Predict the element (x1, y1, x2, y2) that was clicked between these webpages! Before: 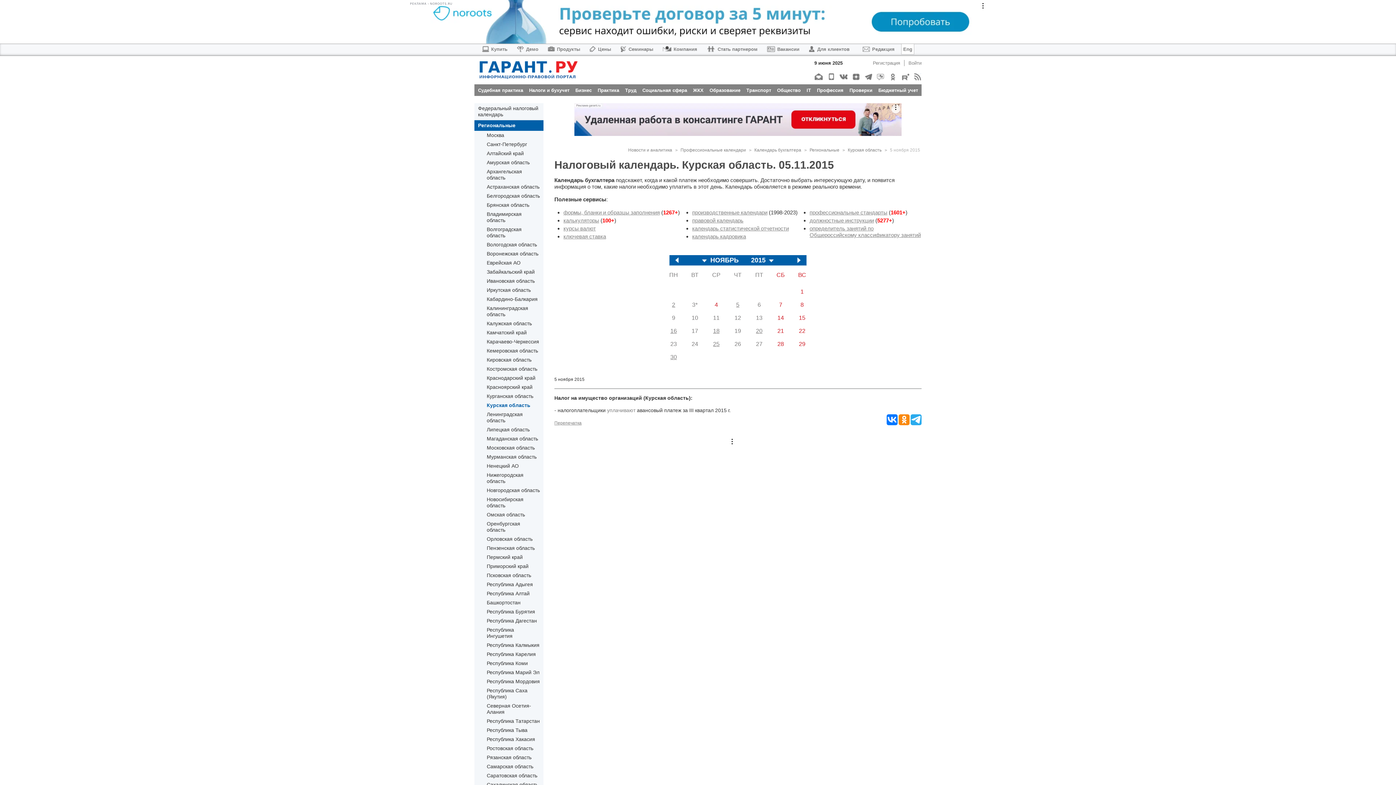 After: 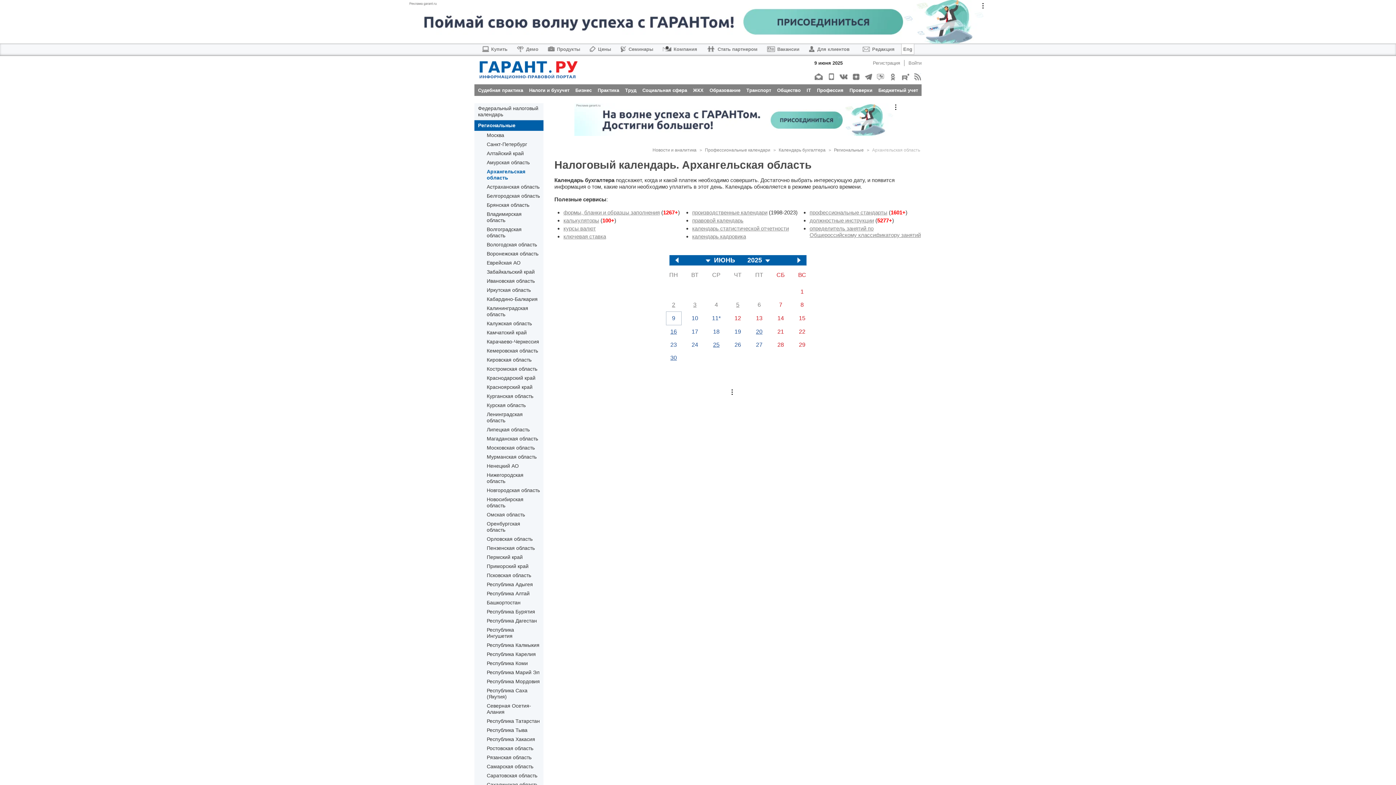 Action: label: Архангельская область bbox: (486, 168, 540, 181)